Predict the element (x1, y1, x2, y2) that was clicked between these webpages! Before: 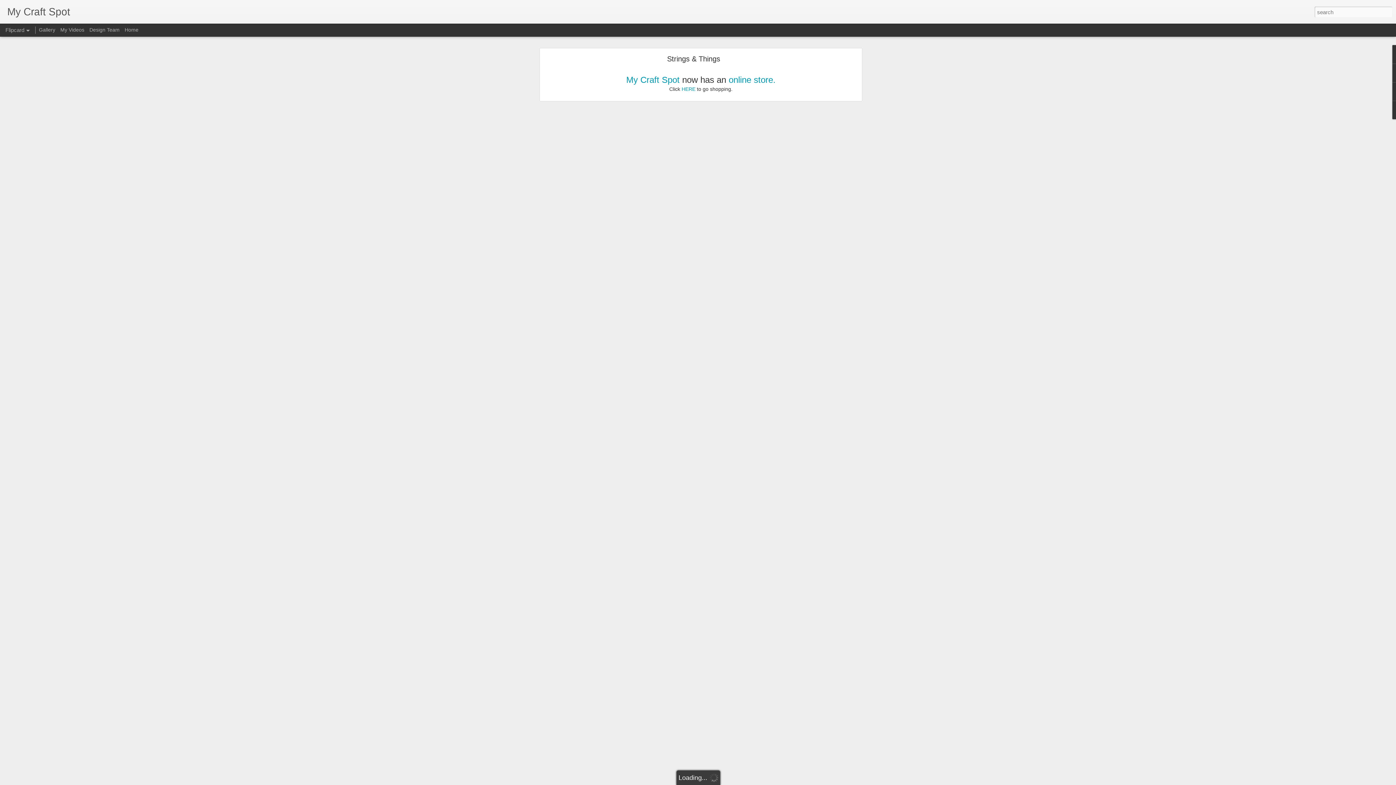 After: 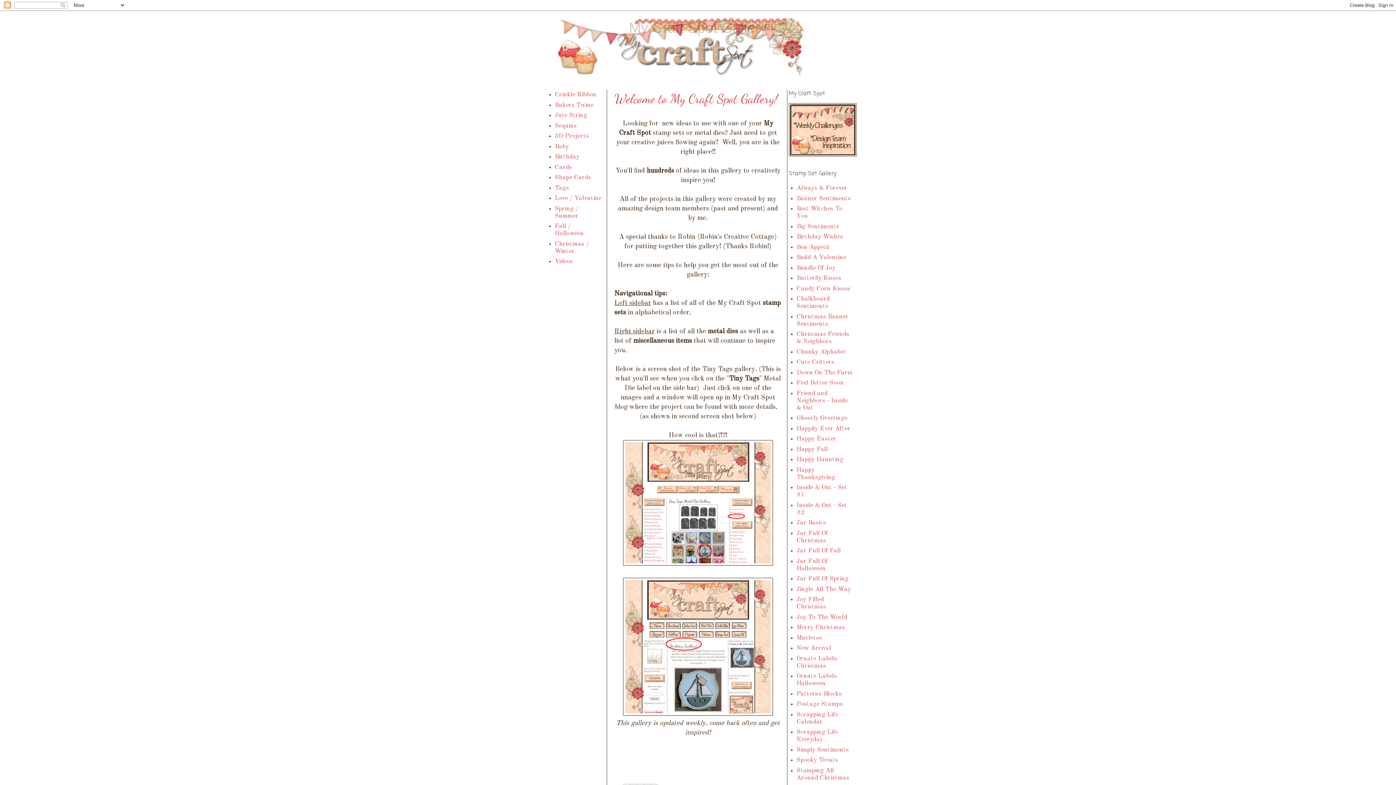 Action: label: Gallery bbox: (38, 26, 55, 32)